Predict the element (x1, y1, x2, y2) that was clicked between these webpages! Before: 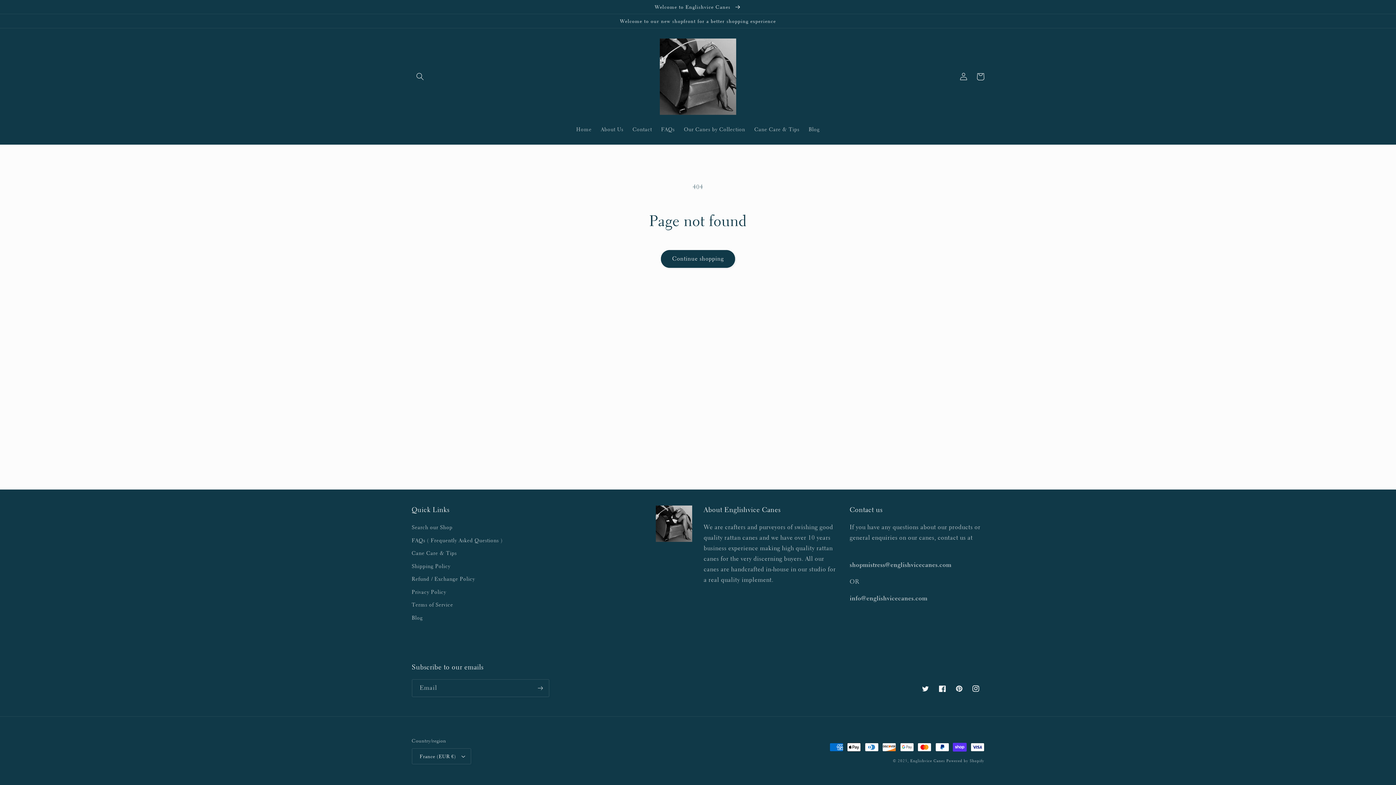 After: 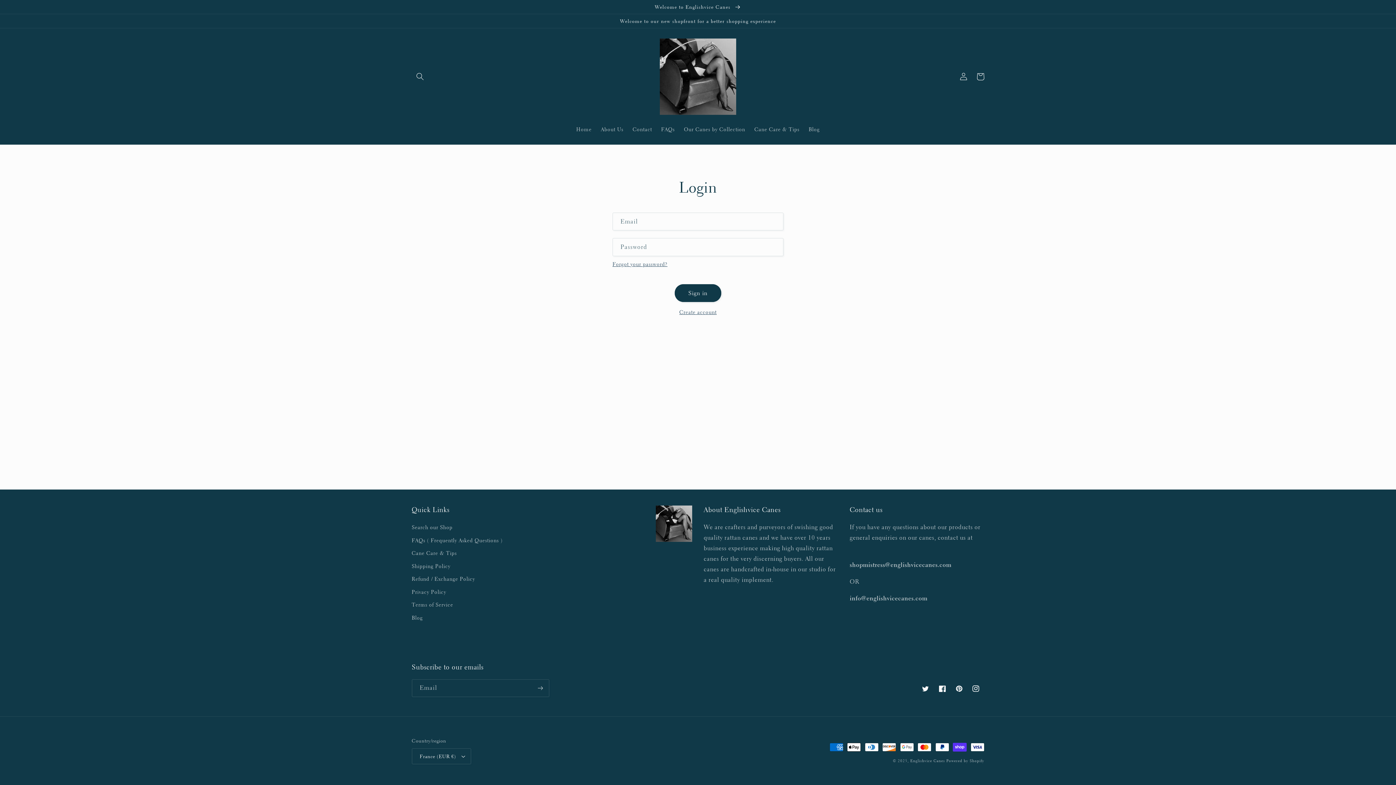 Action: bbox: (955, 68, 972, 85) label: Log in